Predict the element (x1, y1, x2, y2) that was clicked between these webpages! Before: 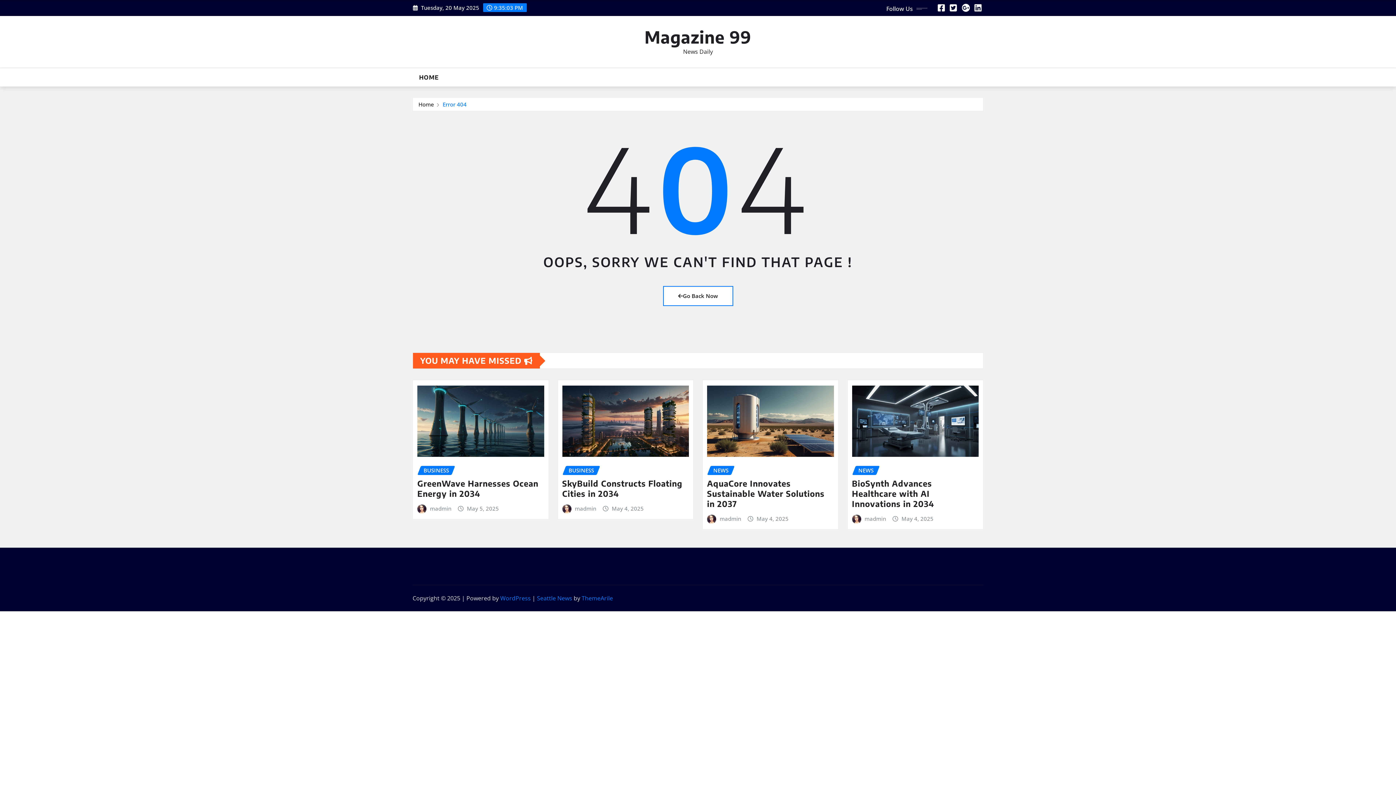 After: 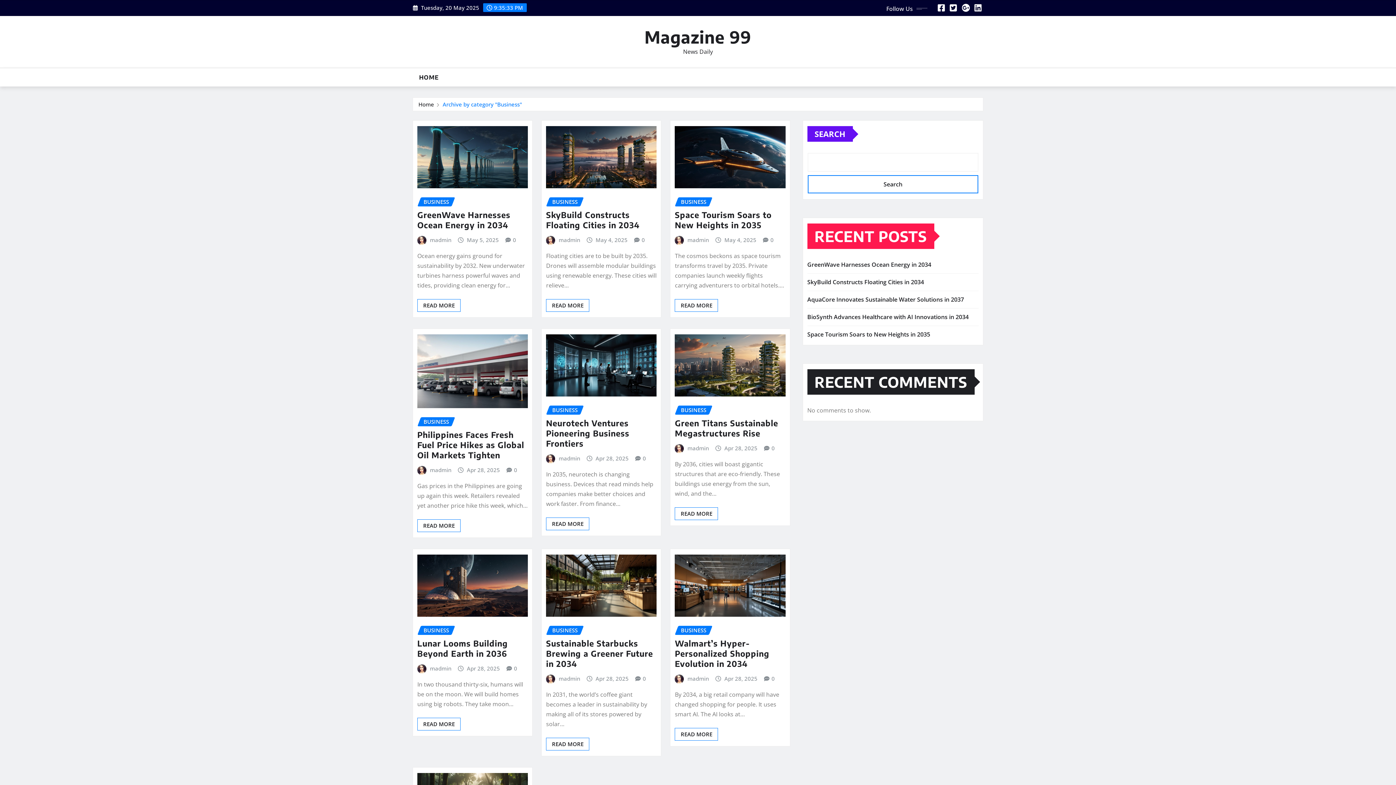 Action: label: BUSINESS bbox: (562, 466, 600, 475)